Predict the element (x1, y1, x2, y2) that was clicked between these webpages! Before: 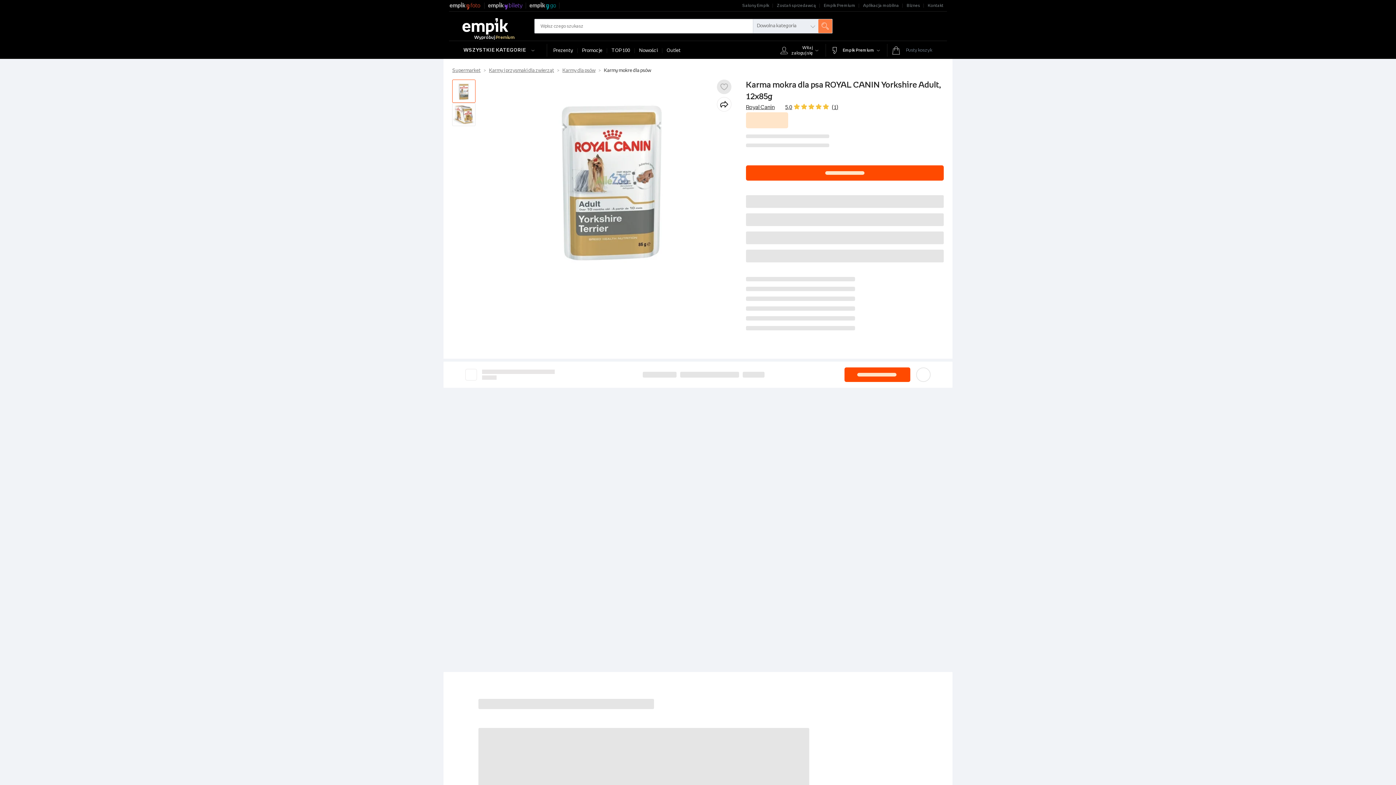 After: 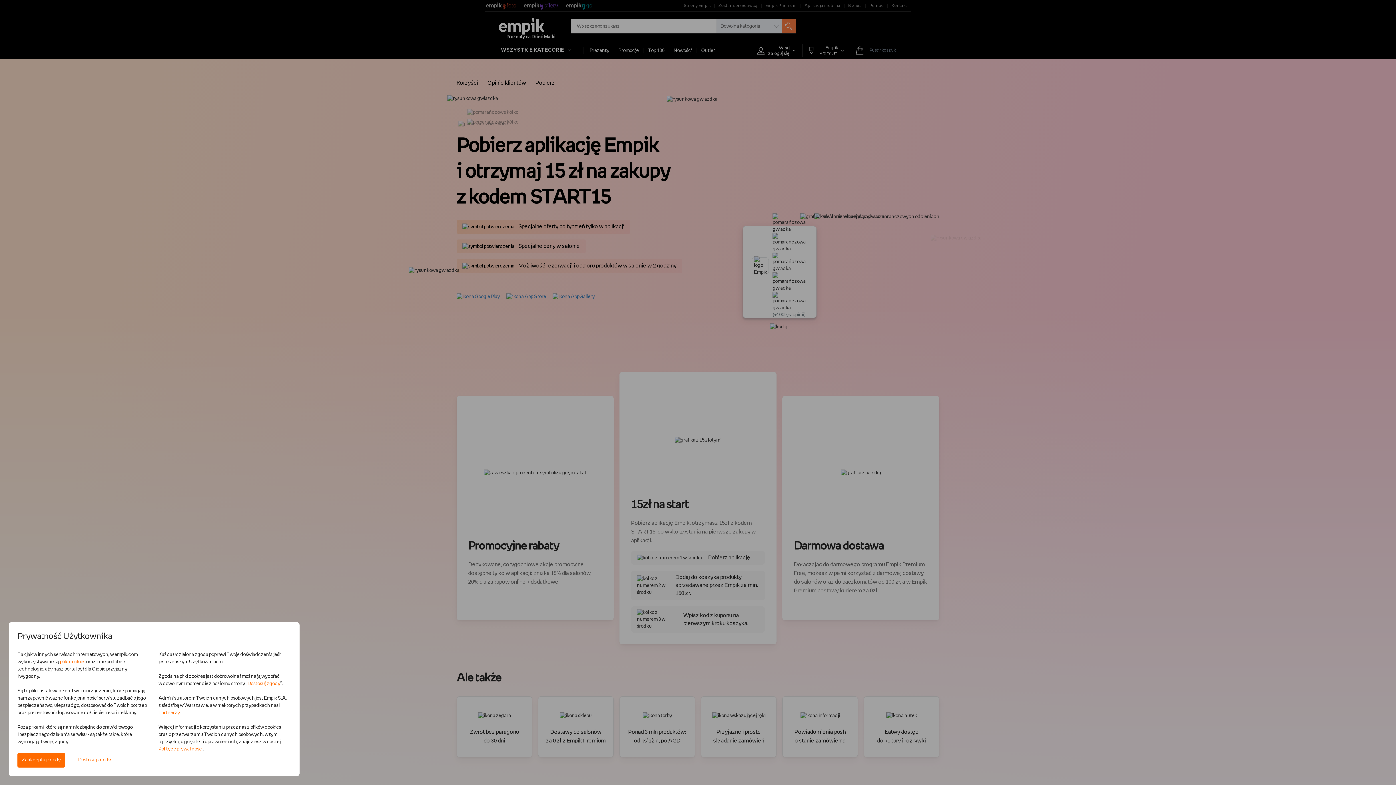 Action: bbox: (859, 0, 902, 11) label: Aplikacja mobilna